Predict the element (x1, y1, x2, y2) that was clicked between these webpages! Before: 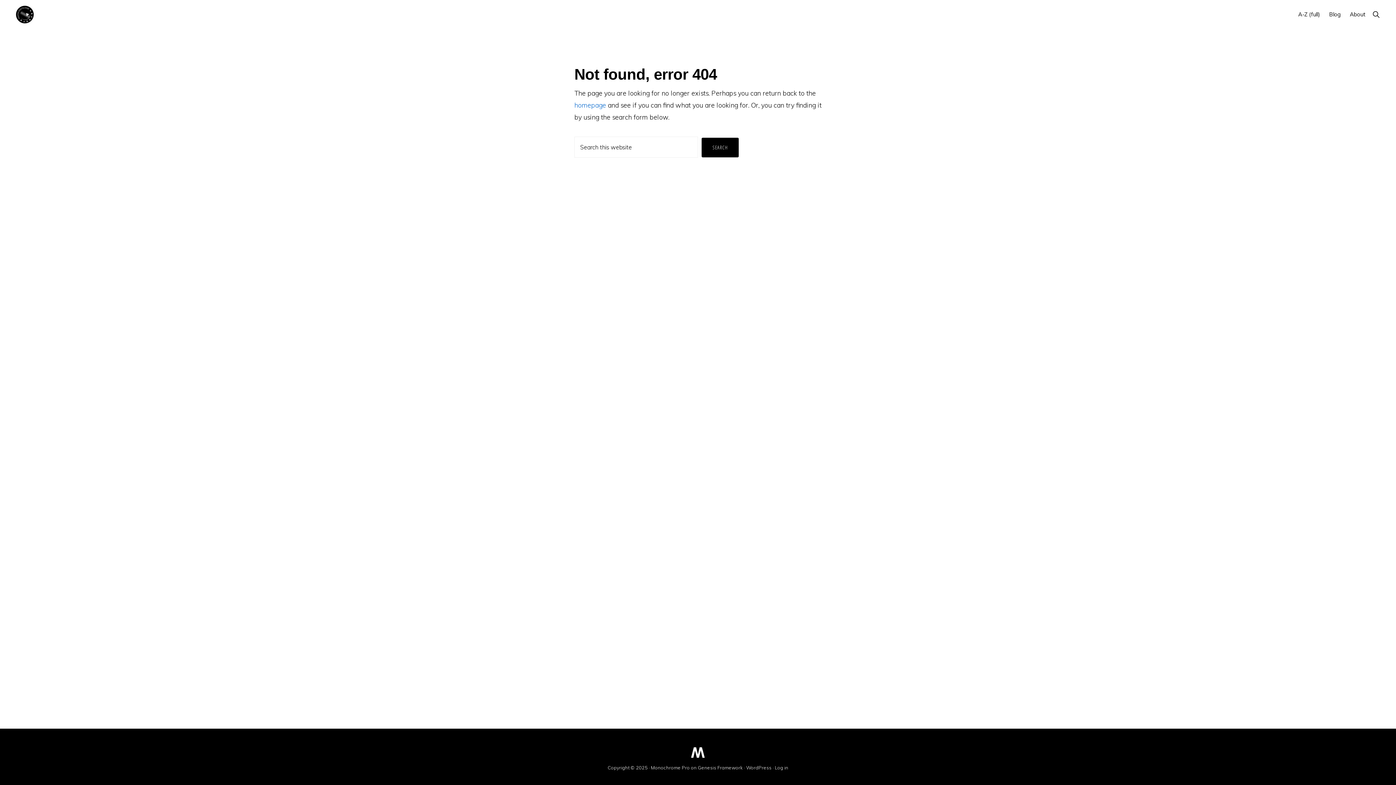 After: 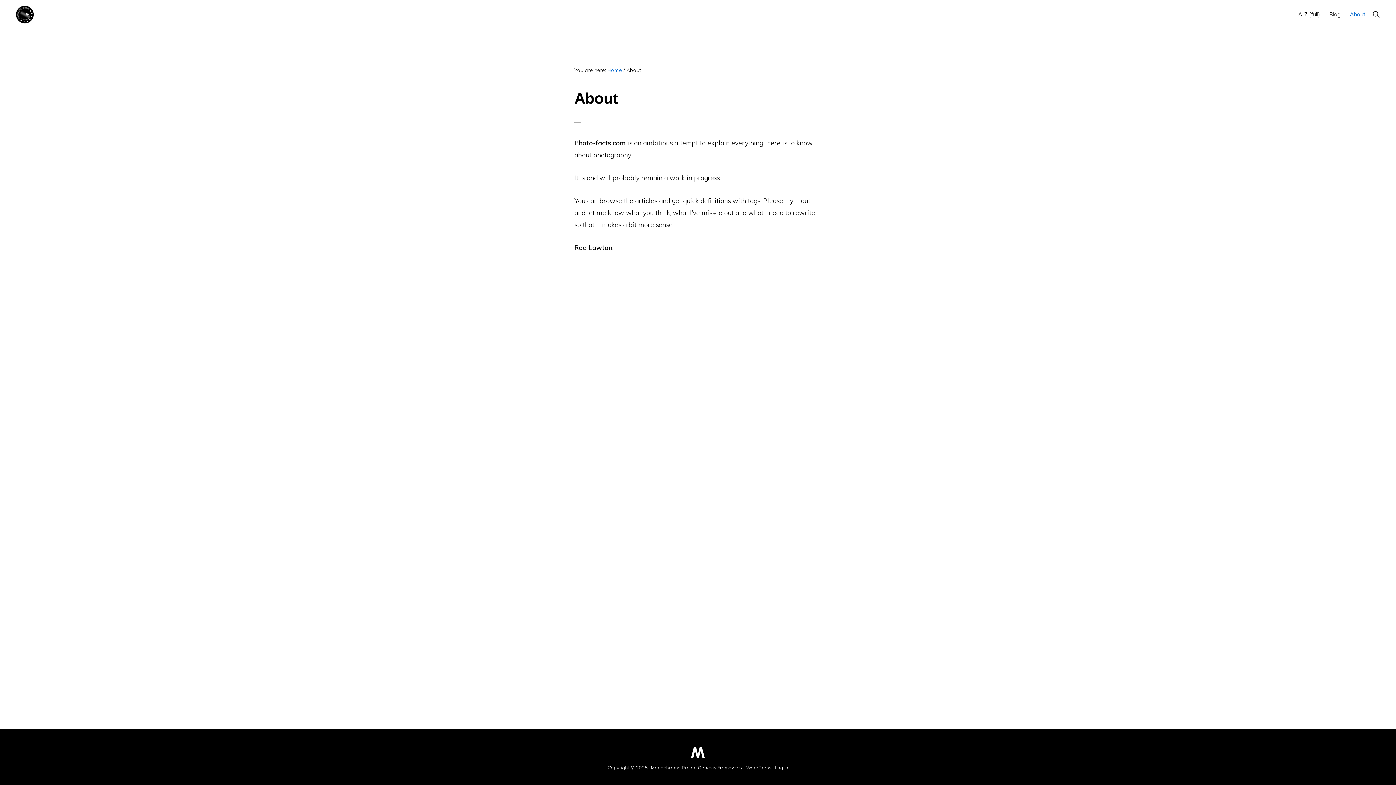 Action: bbox: (1346, 4, 1369, 24) label: About